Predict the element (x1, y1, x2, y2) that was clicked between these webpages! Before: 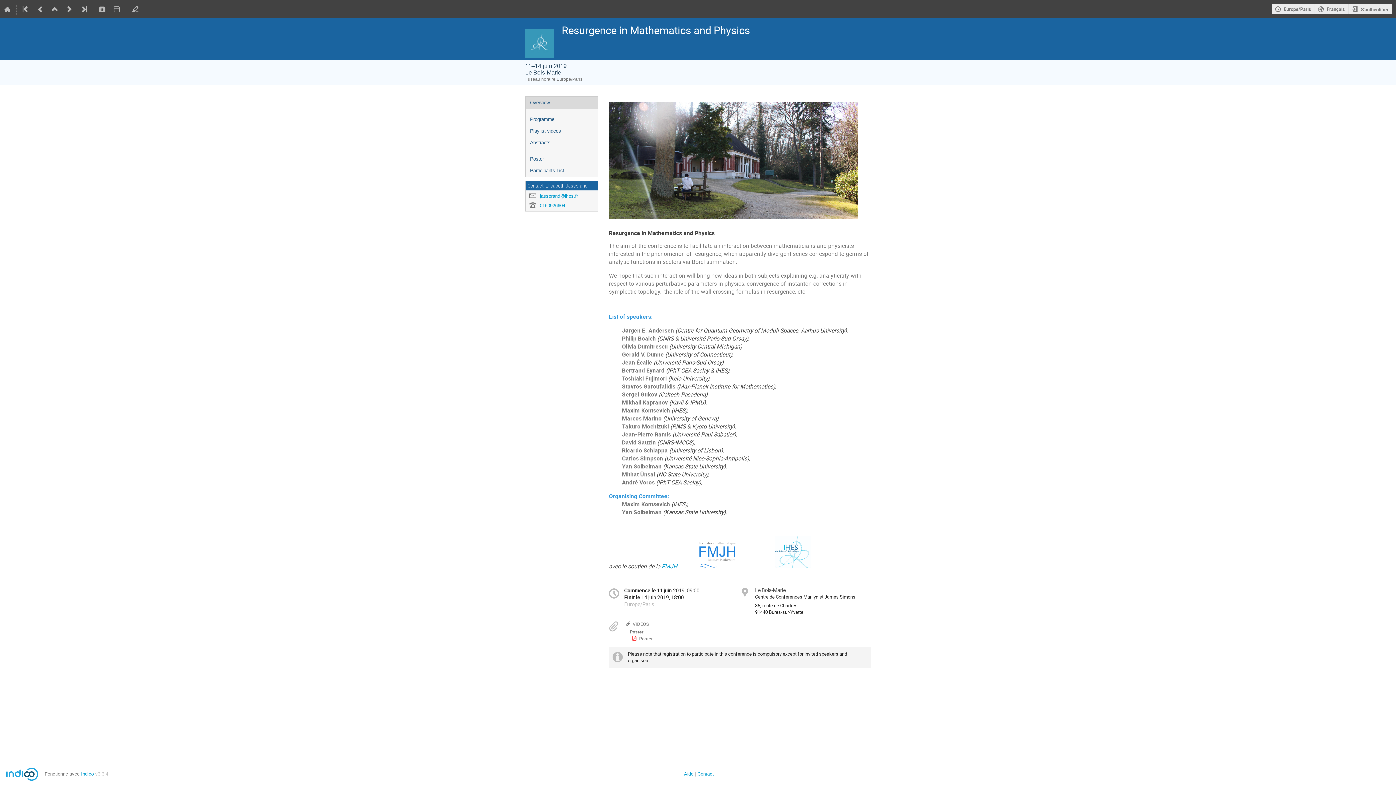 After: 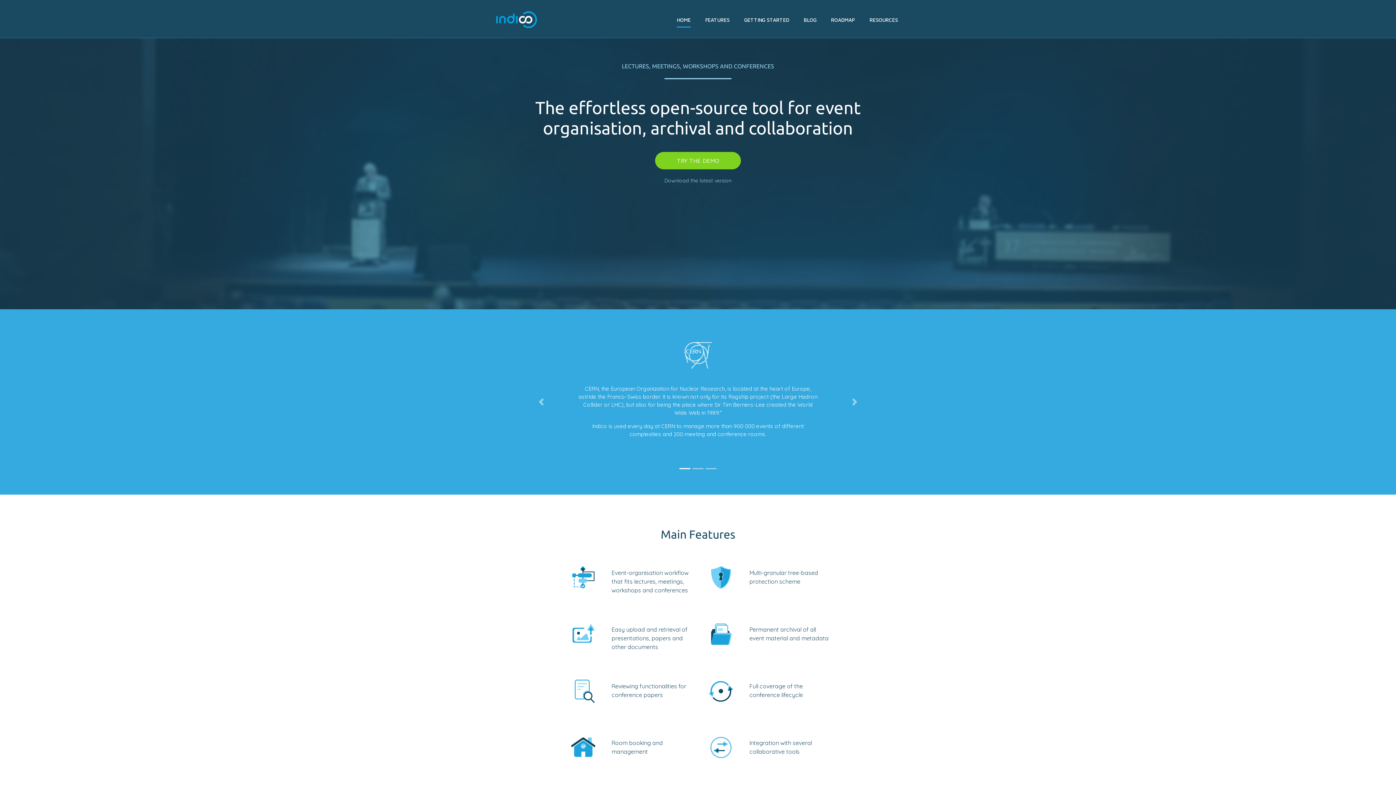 Action: bbox: (81, 771, 93, 777) label: Indico